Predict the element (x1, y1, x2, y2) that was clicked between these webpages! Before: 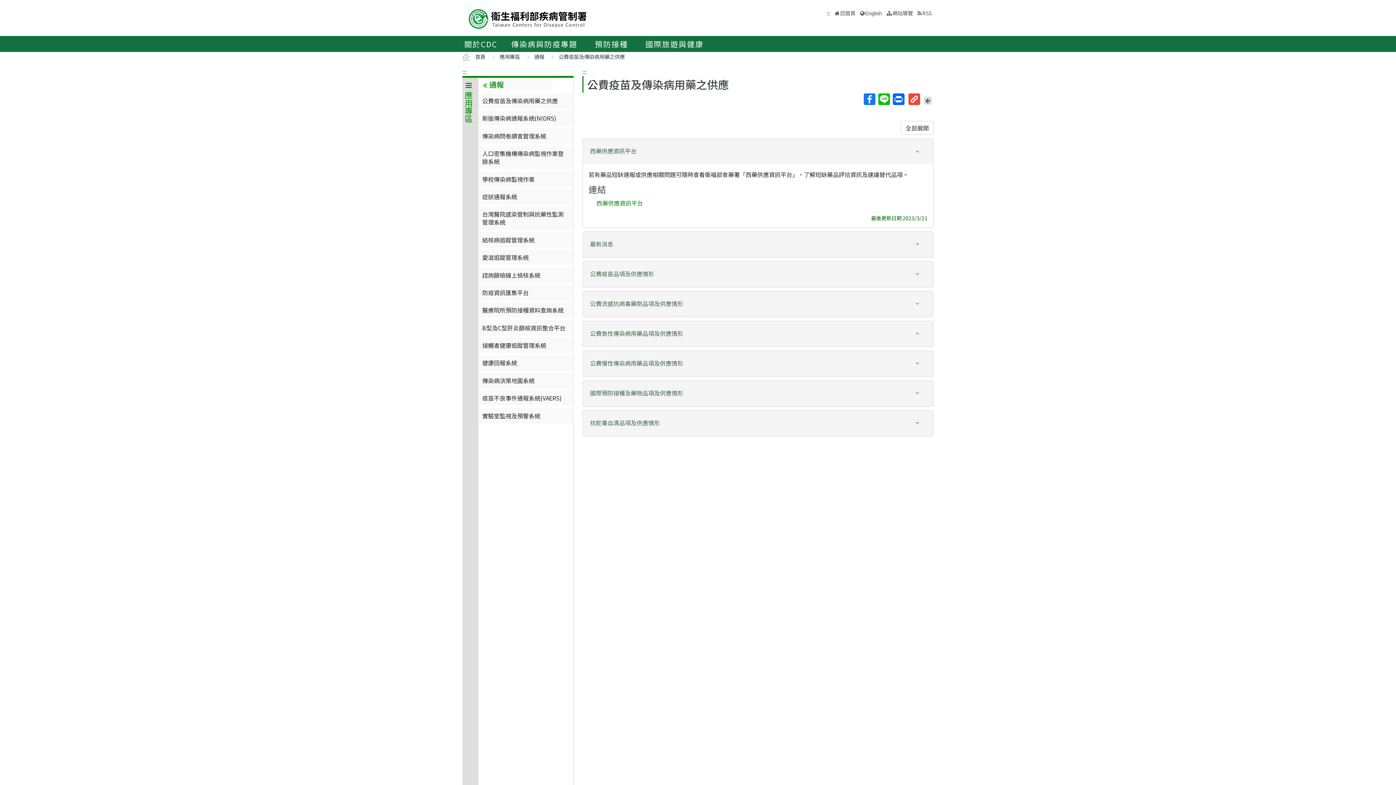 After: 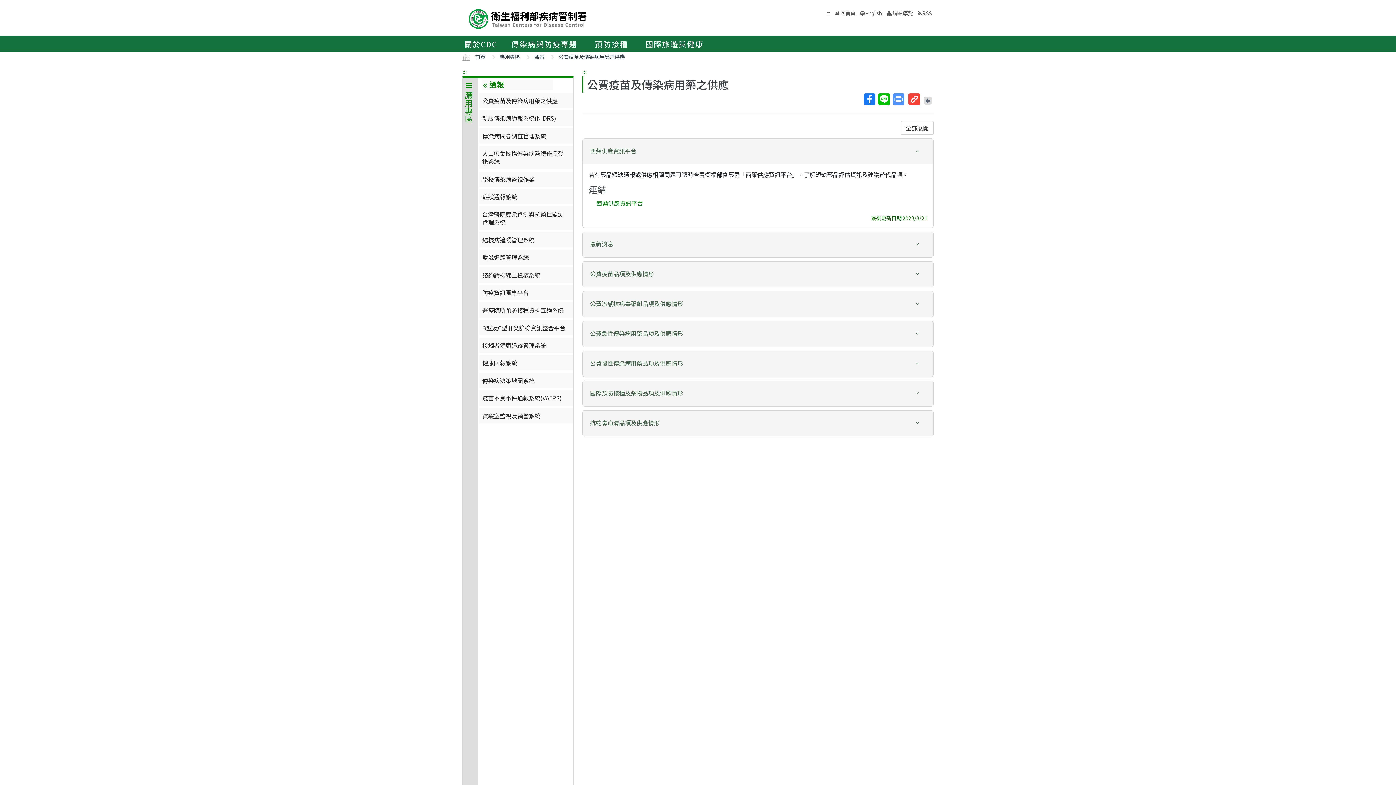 Action: bbox: (892, 93, 906, 105) label: 列印
列印(新視窗開啟)